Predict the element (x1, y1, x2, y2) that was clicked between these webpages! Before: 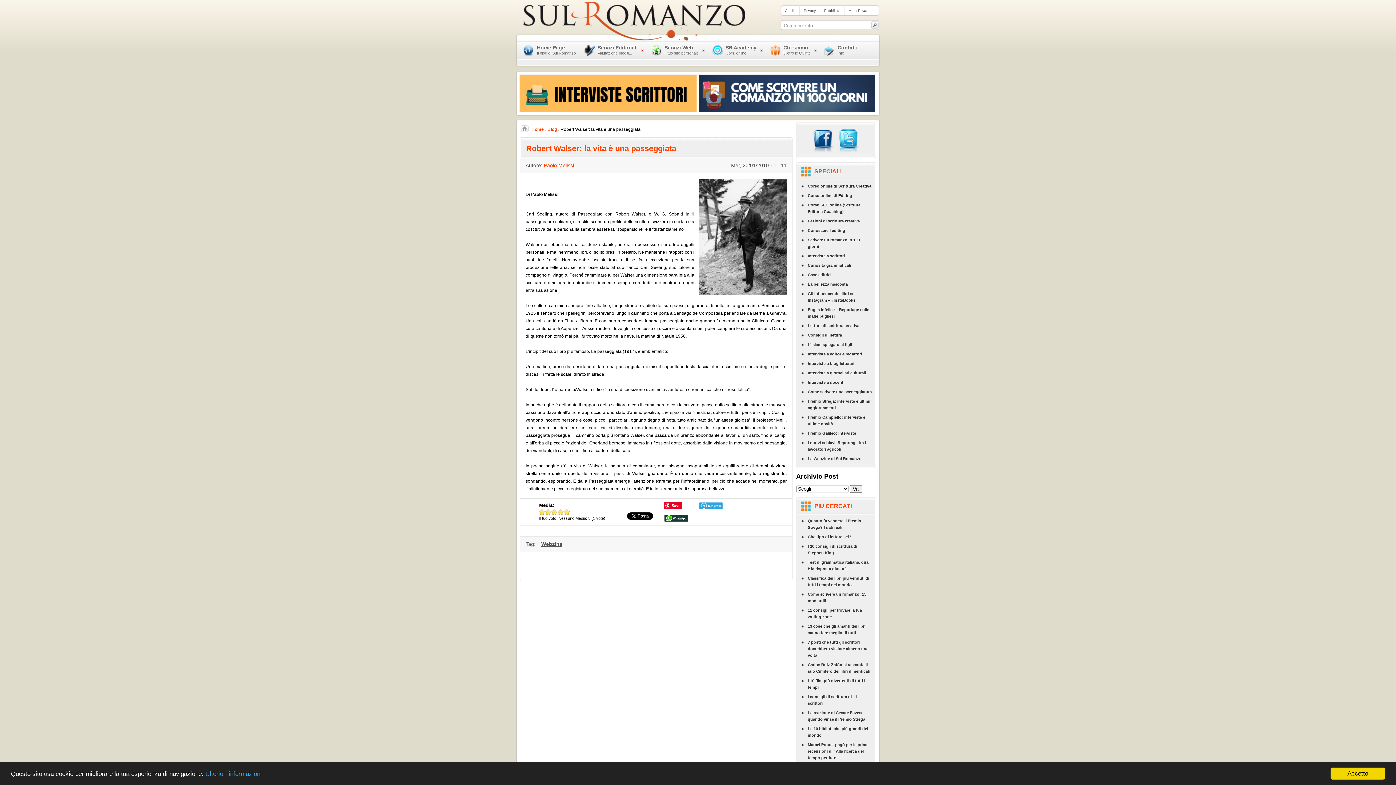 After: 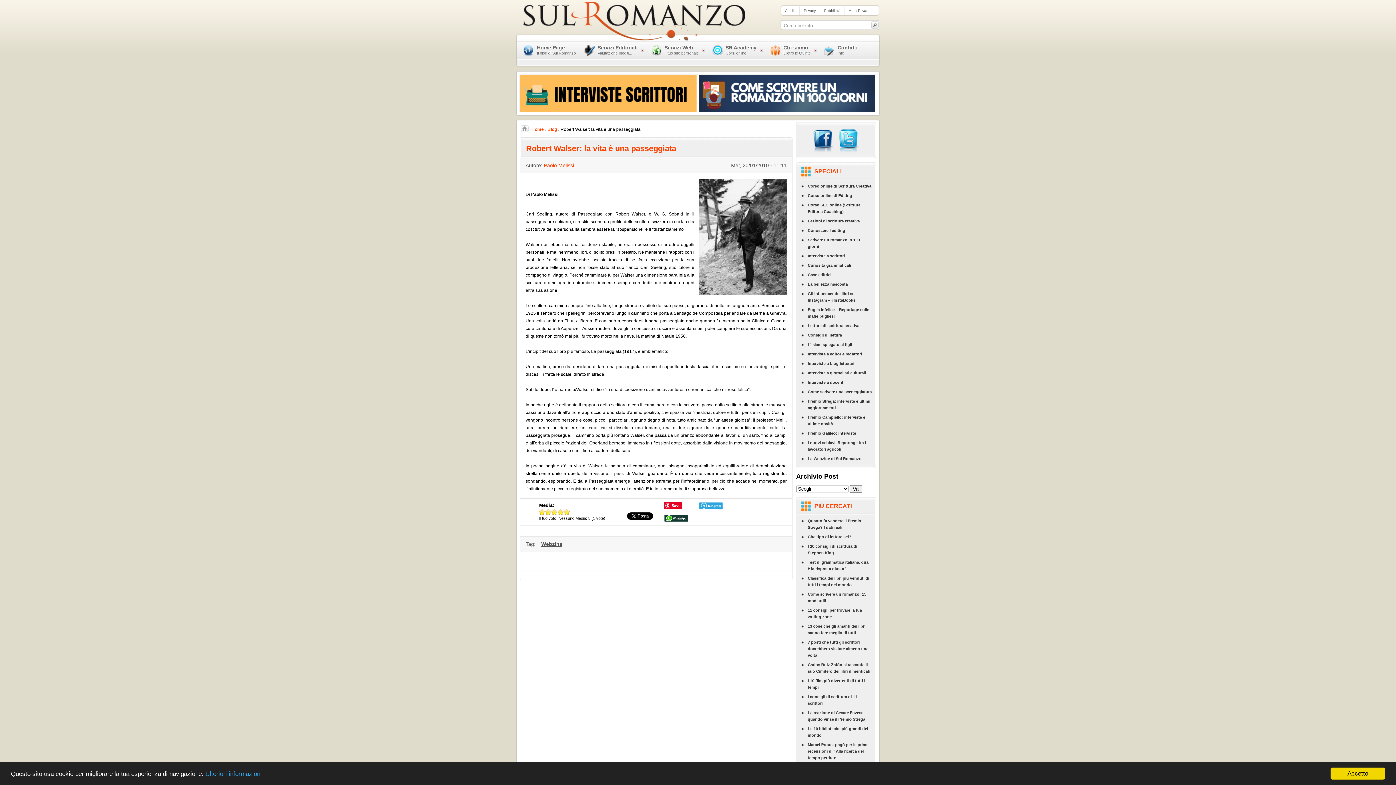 Action: bbox: (812, 148, 835, 153)